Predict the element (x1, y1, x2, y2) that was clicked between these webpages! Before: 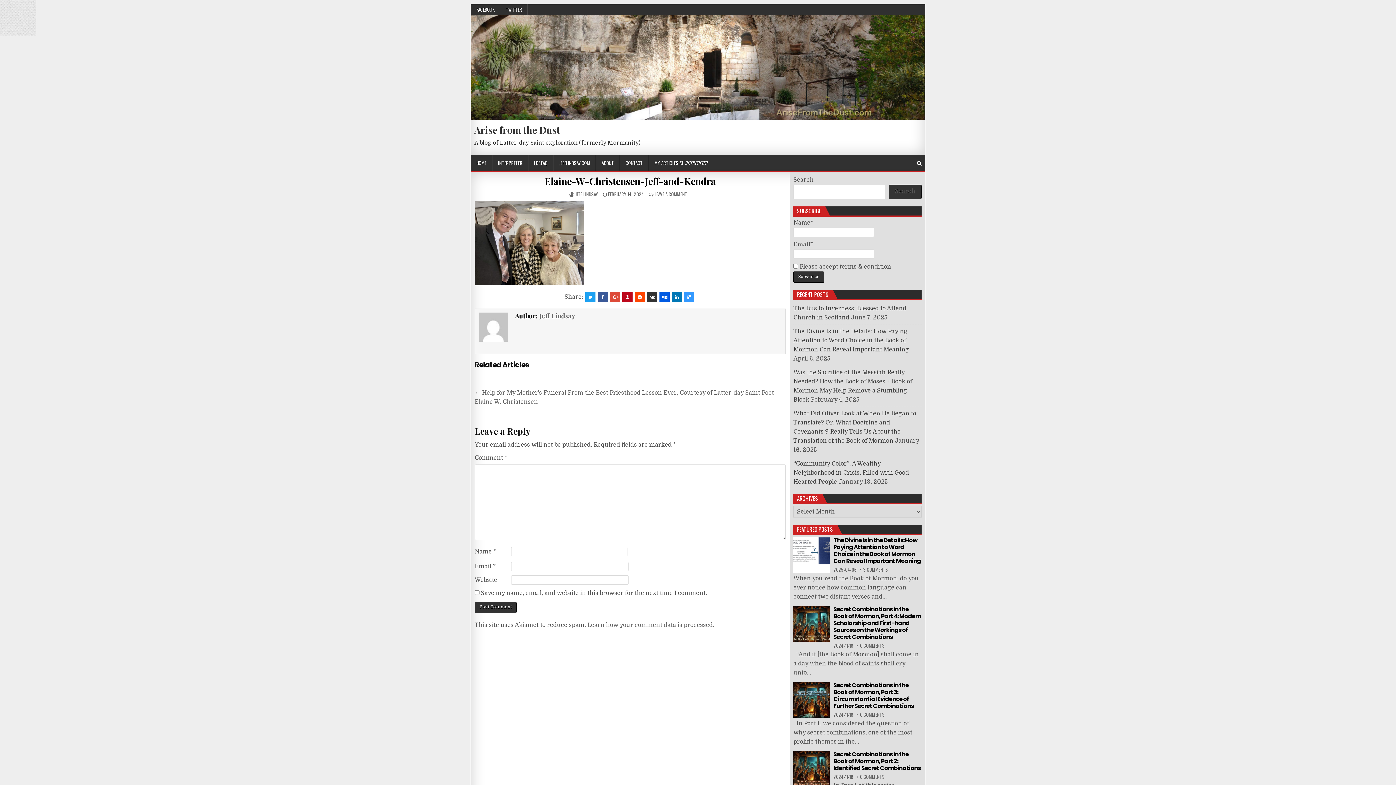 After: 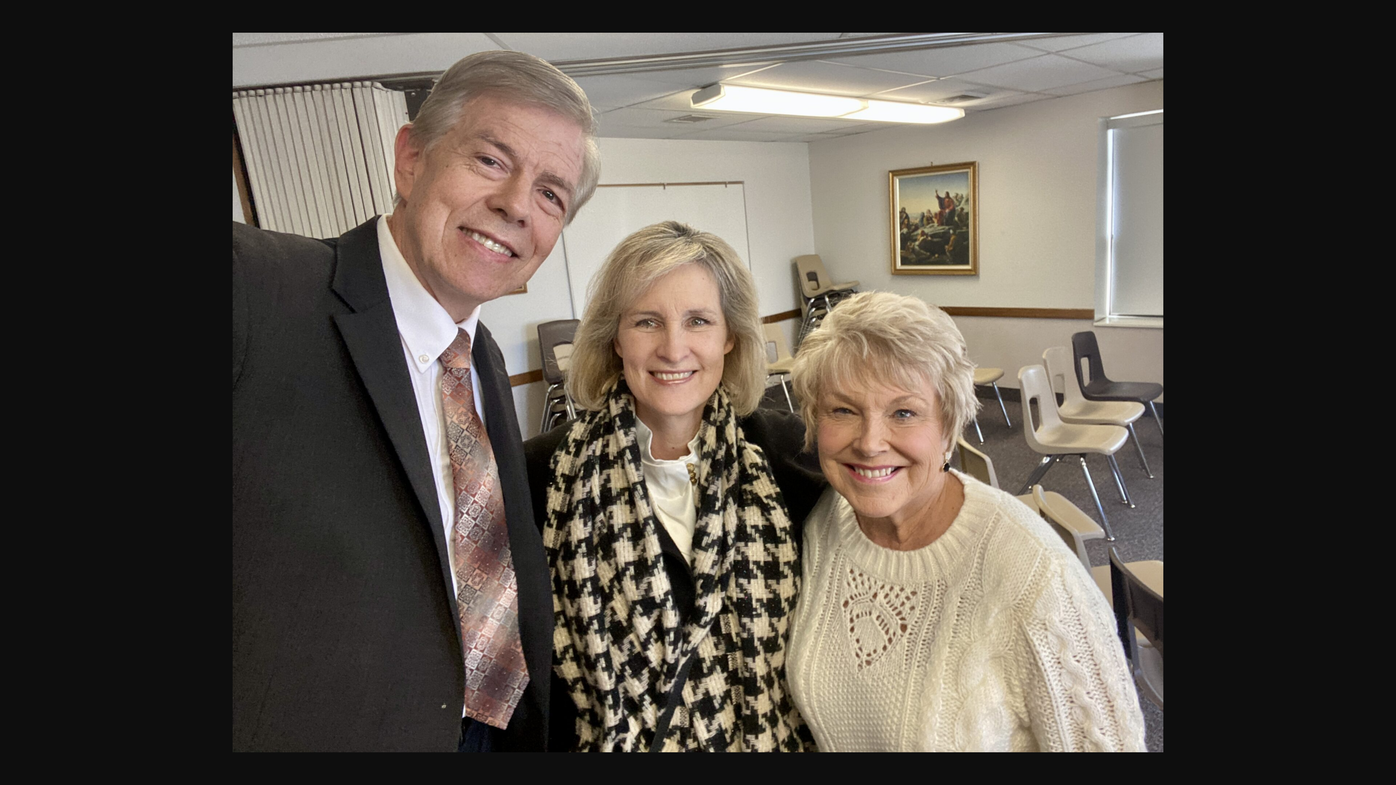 Action: bbox: (474, 280, 583, 287)